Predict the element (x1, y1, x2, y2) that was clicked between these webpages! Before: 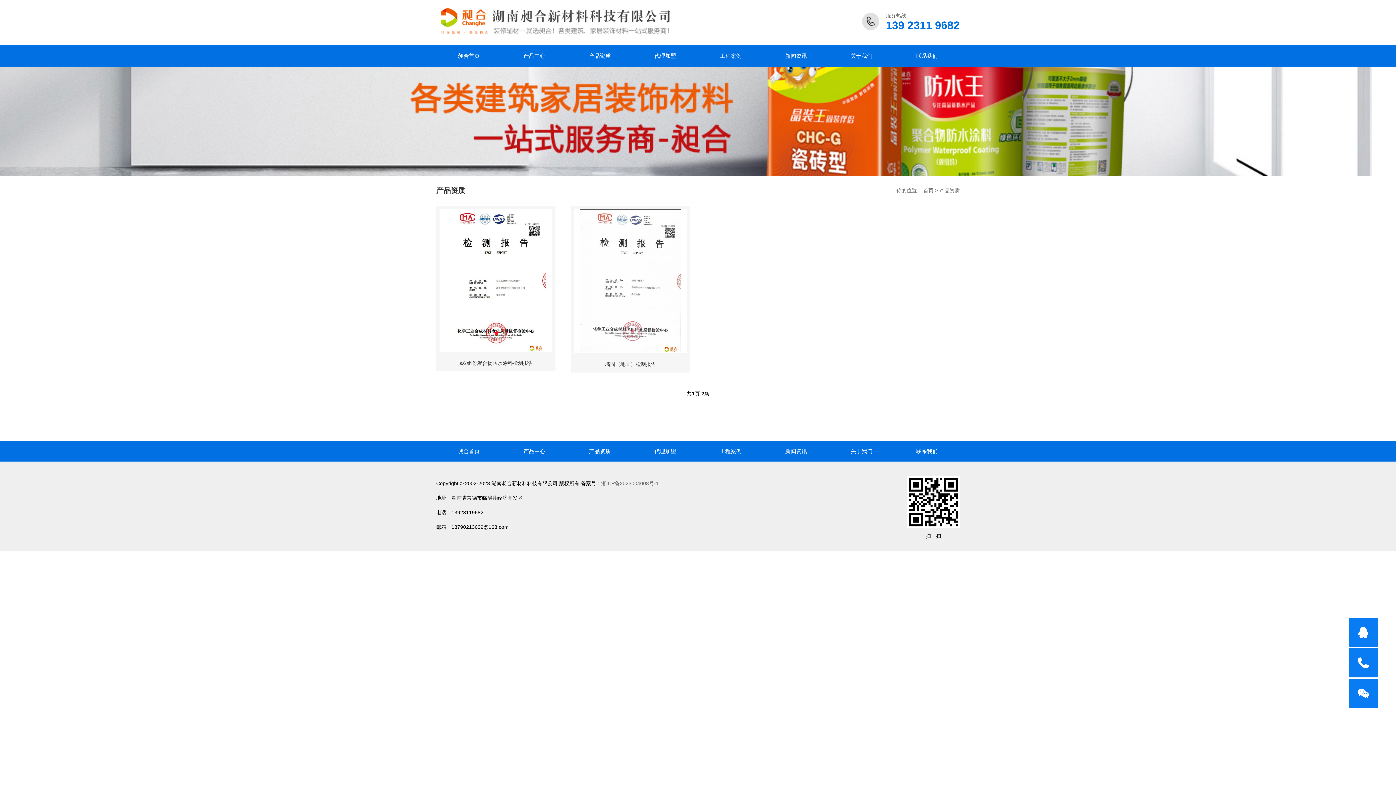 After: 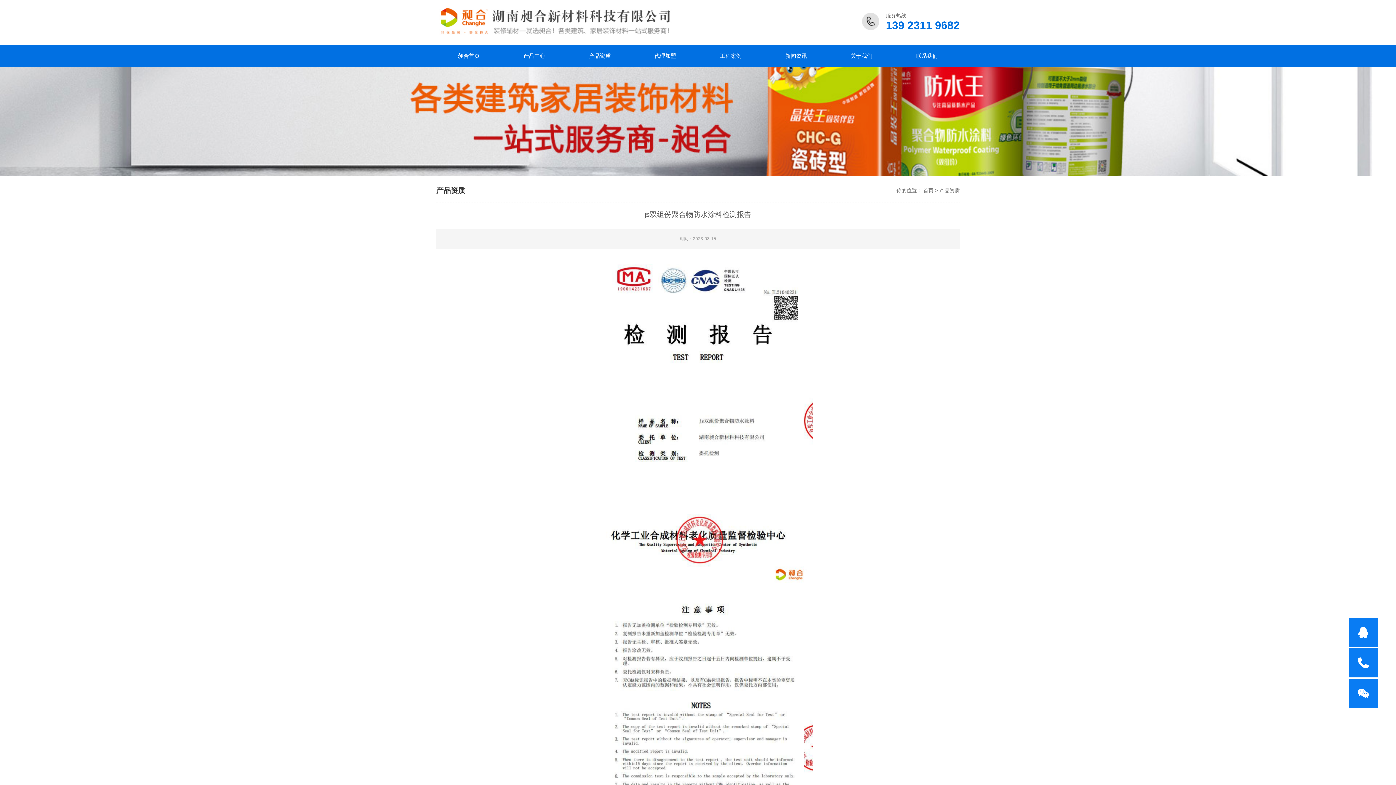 Action: label: js双组份聚合物防水涂料检测报告 bbox: (436, 206, 555, 371)